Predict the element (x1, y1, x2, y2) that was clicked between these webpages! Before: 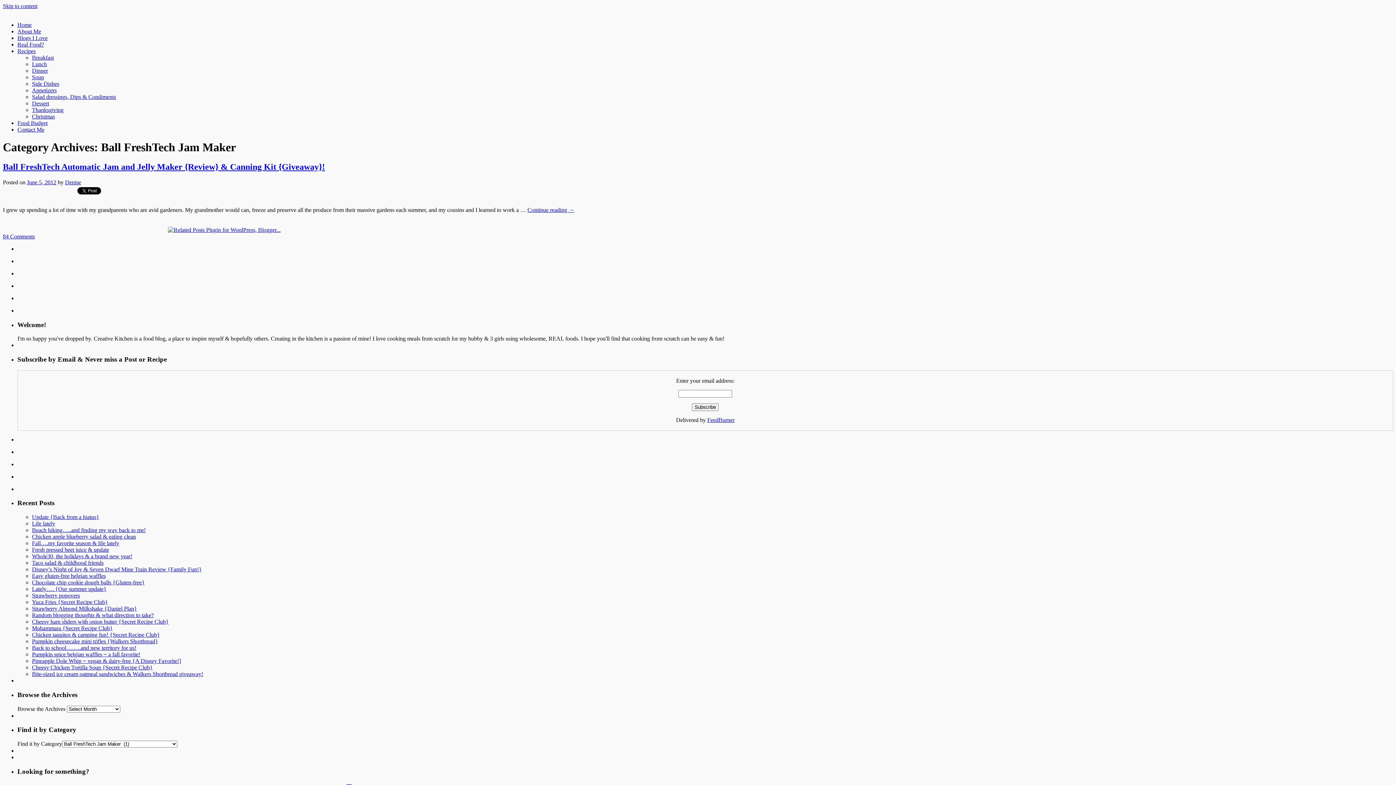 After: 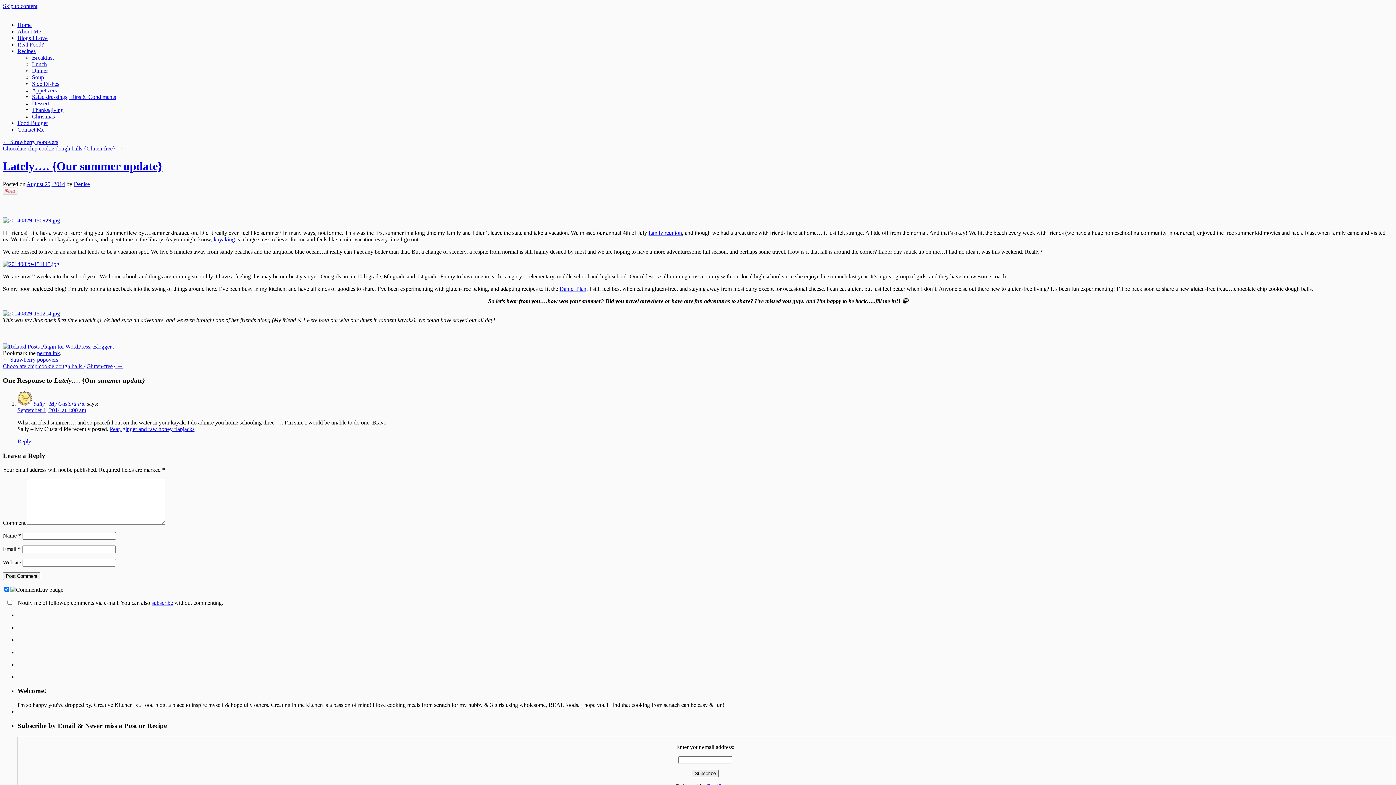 Action: bbox: (32, 586, 106, 592) label: Lately…. {Our summer update}